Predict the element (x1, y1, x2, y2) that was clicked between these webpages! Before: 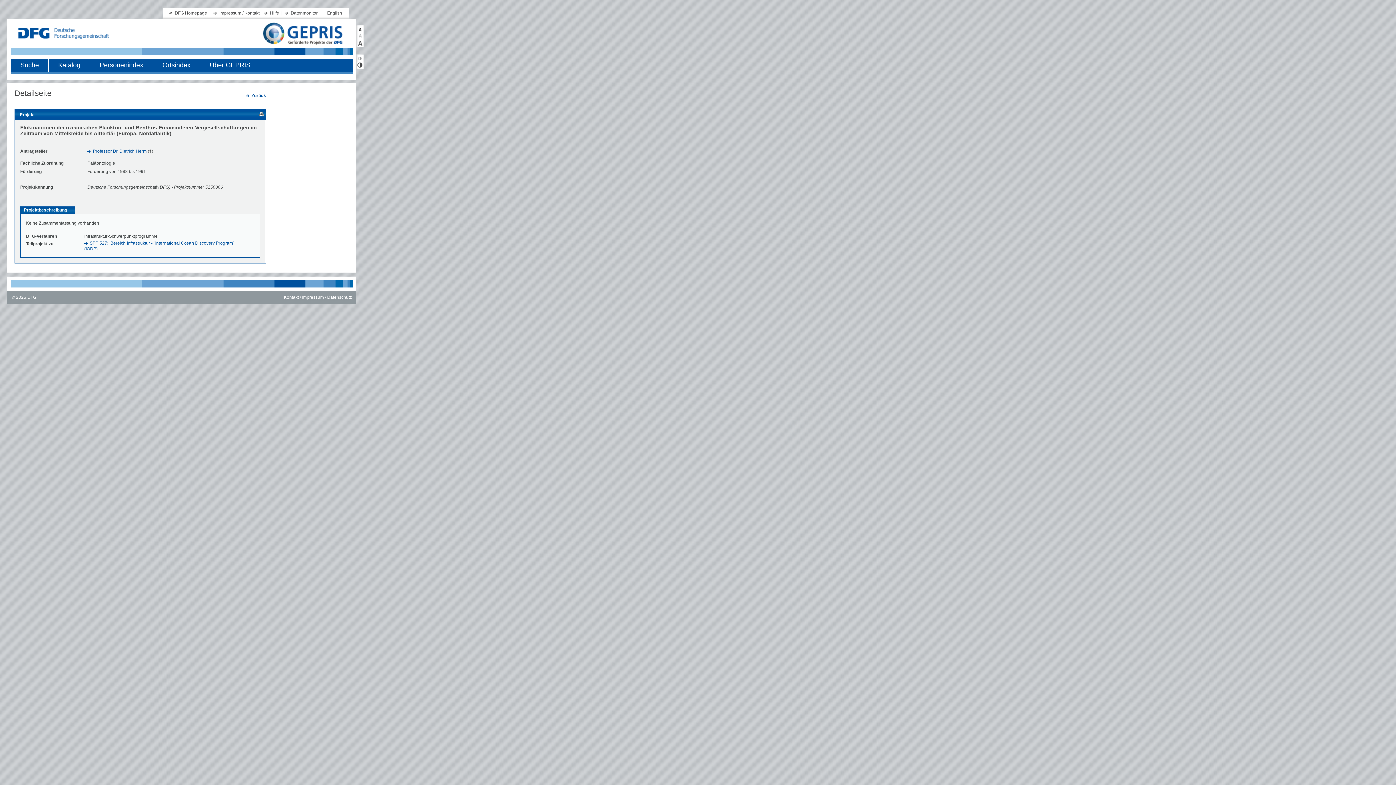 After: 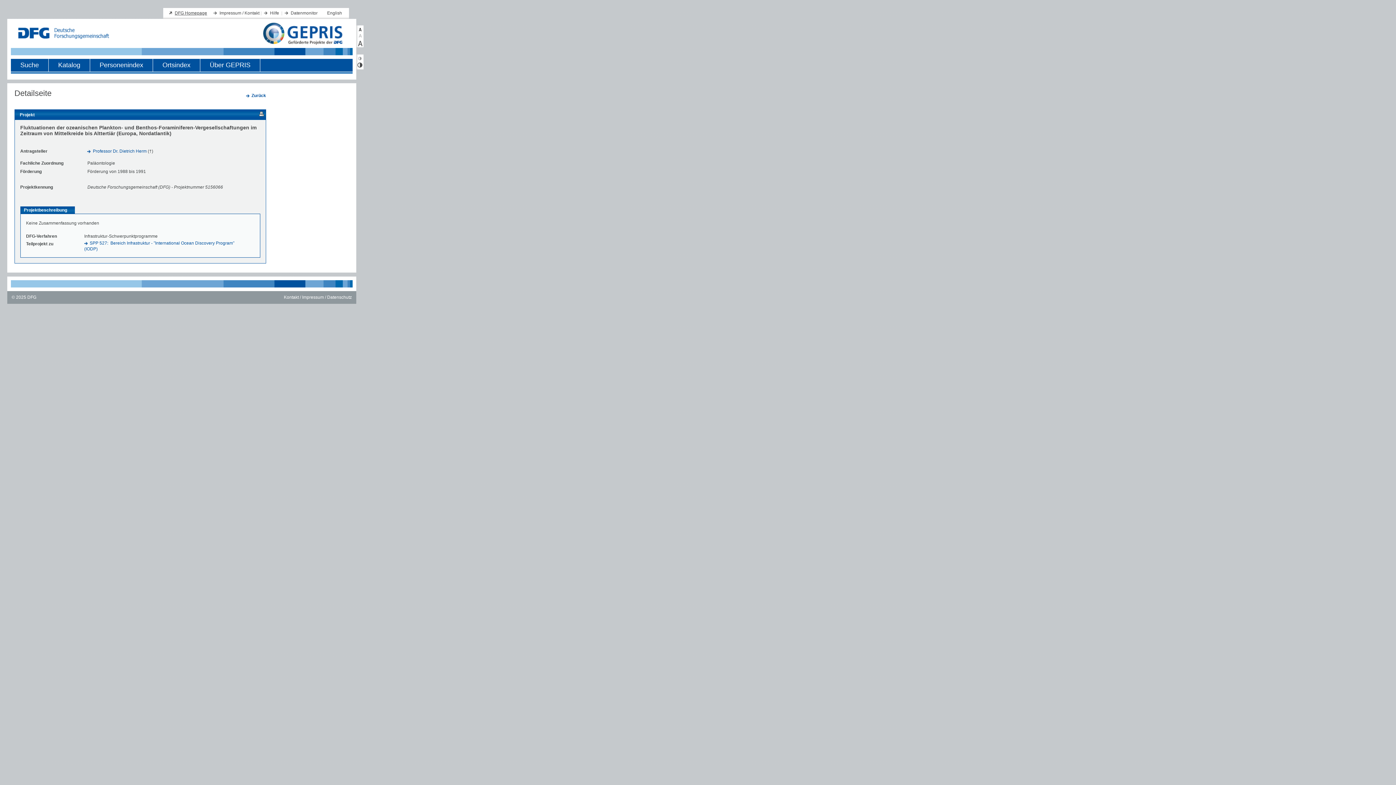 Action: label: DFG Homepage bbox: (174, 10, 207, 15)